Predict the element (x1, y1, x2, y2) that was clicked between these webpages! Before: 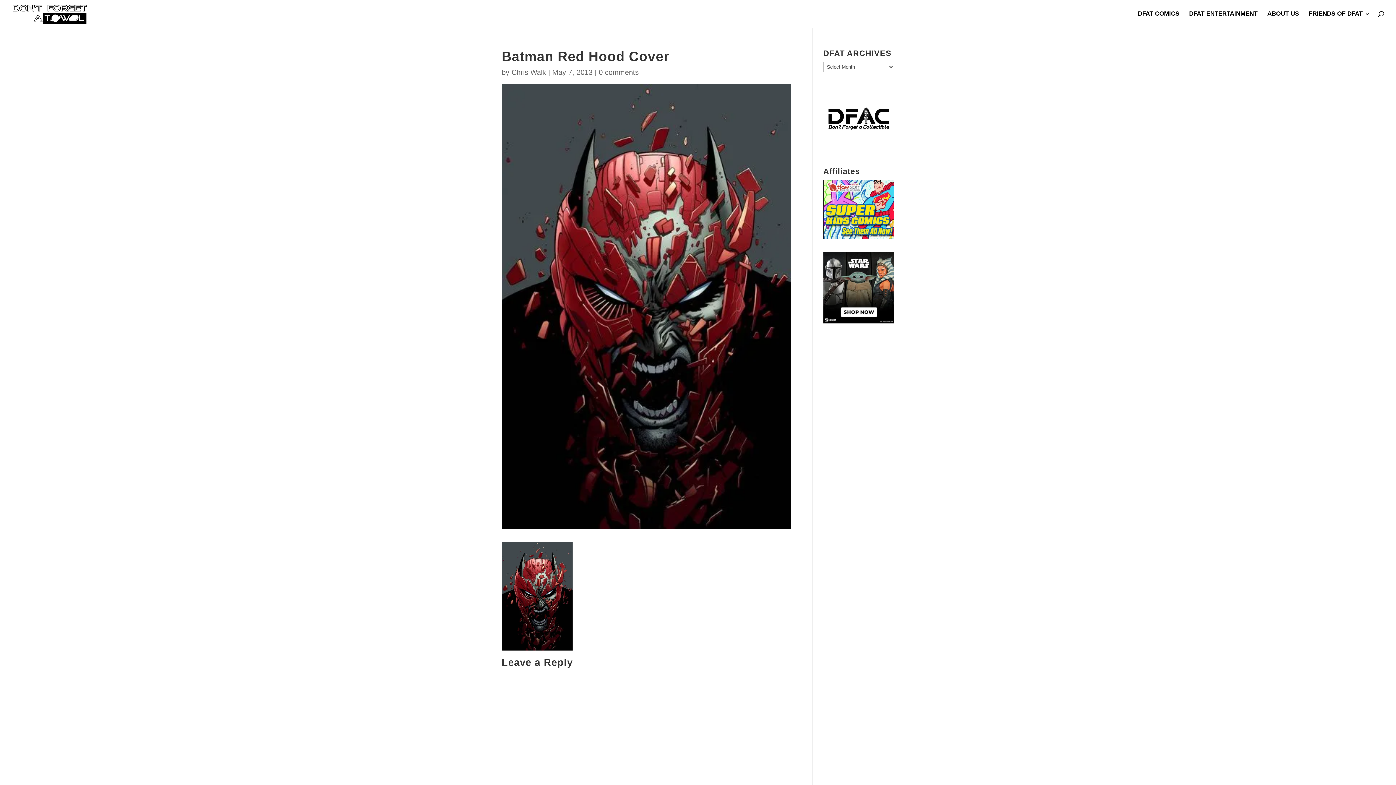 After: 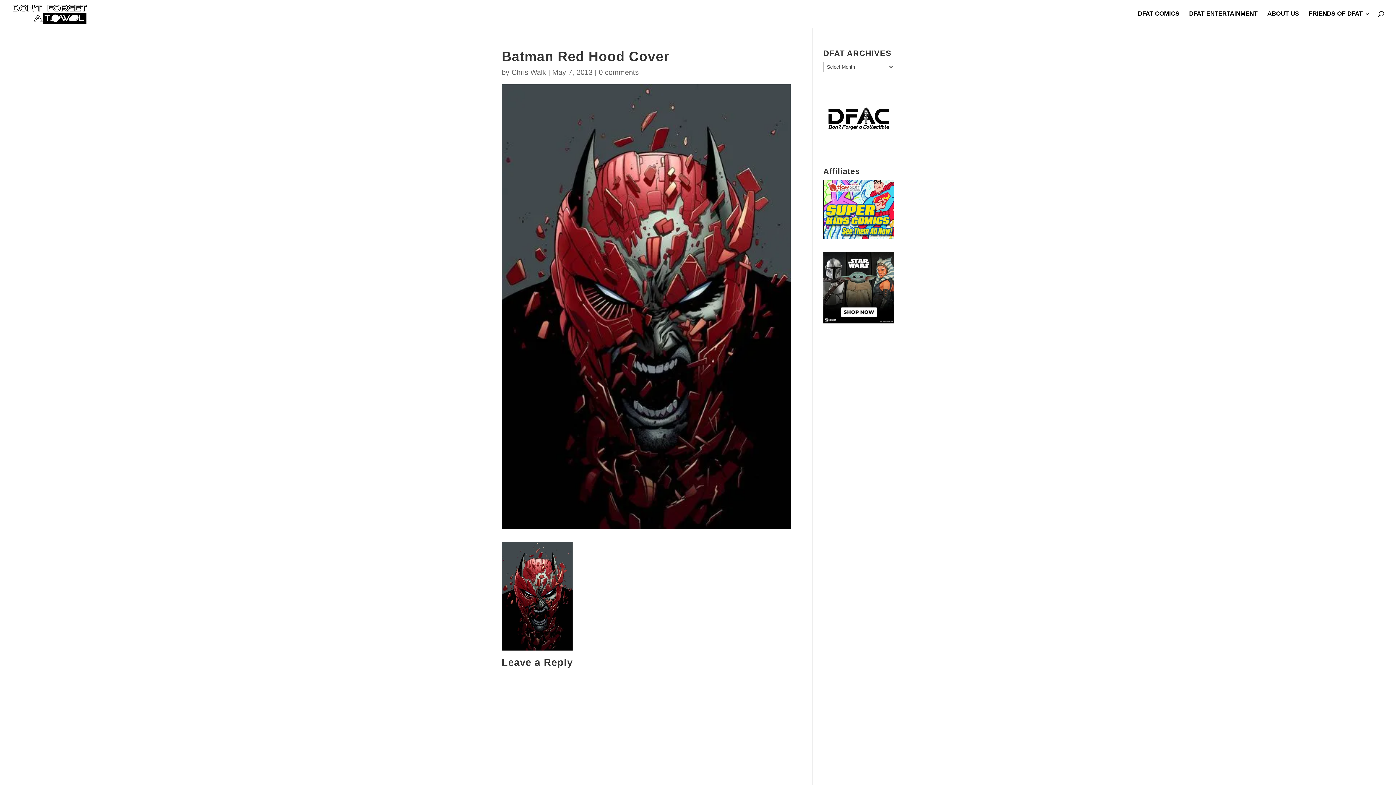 Action: bbox: (823, 318, 894, 324)